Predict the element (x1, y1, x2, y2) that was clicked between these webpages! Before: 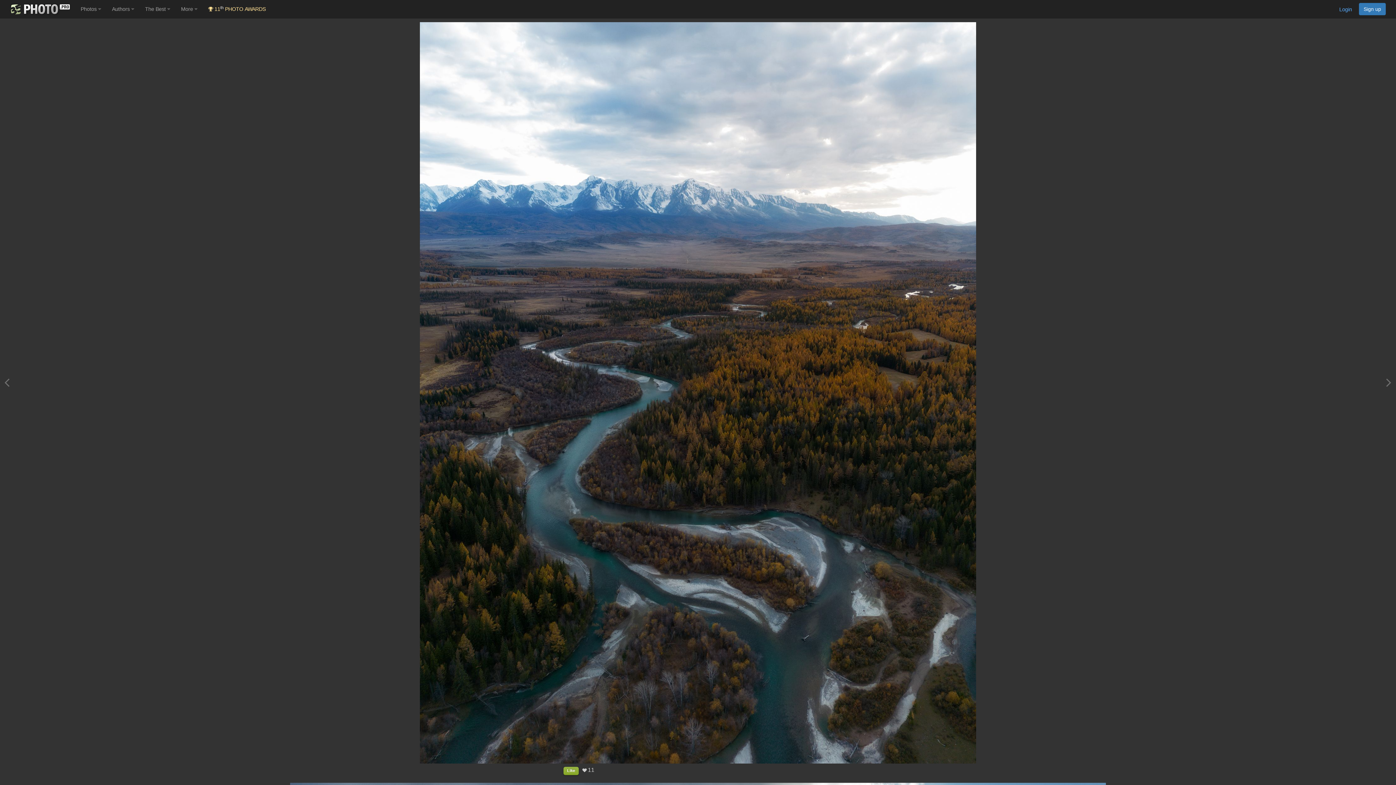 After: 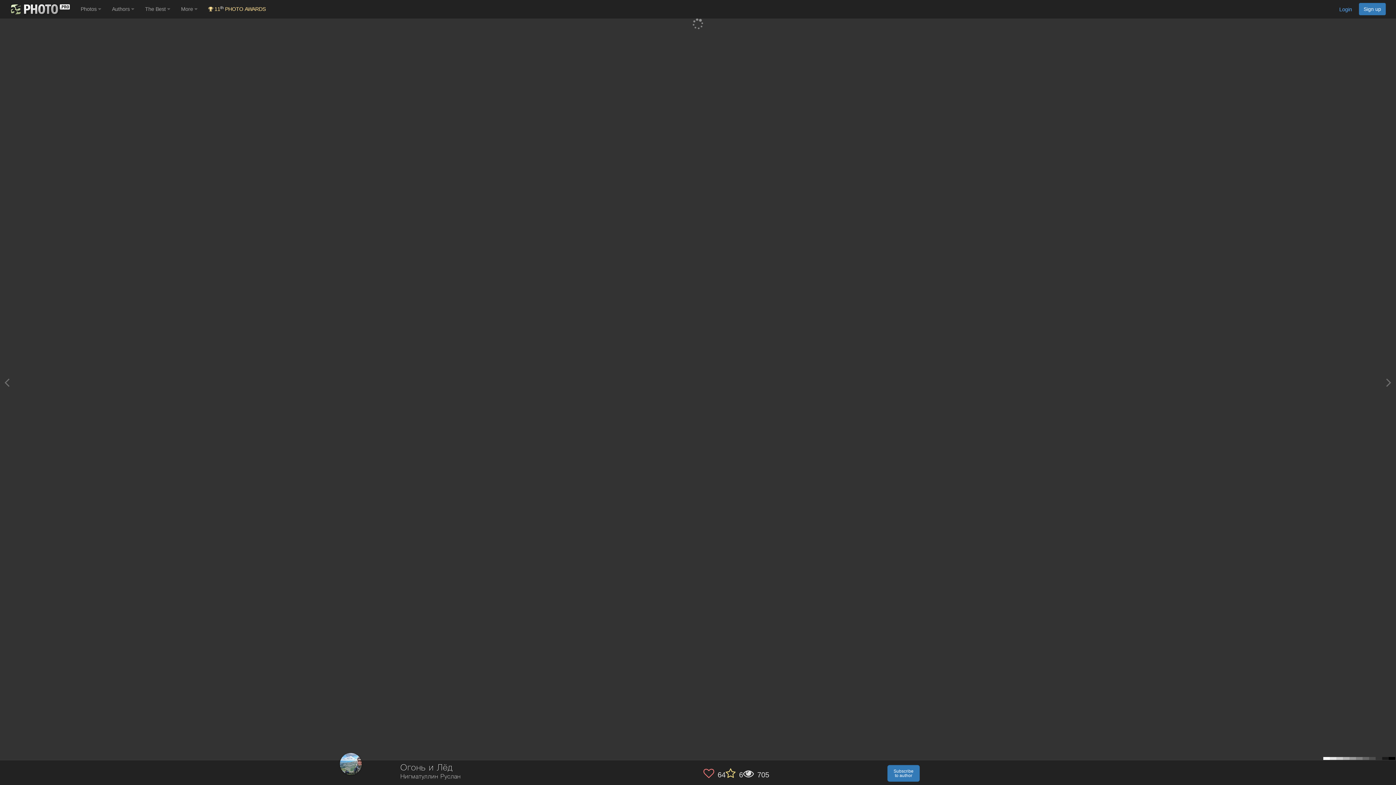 Action: bbox: (1386, 374, 1391, 390)